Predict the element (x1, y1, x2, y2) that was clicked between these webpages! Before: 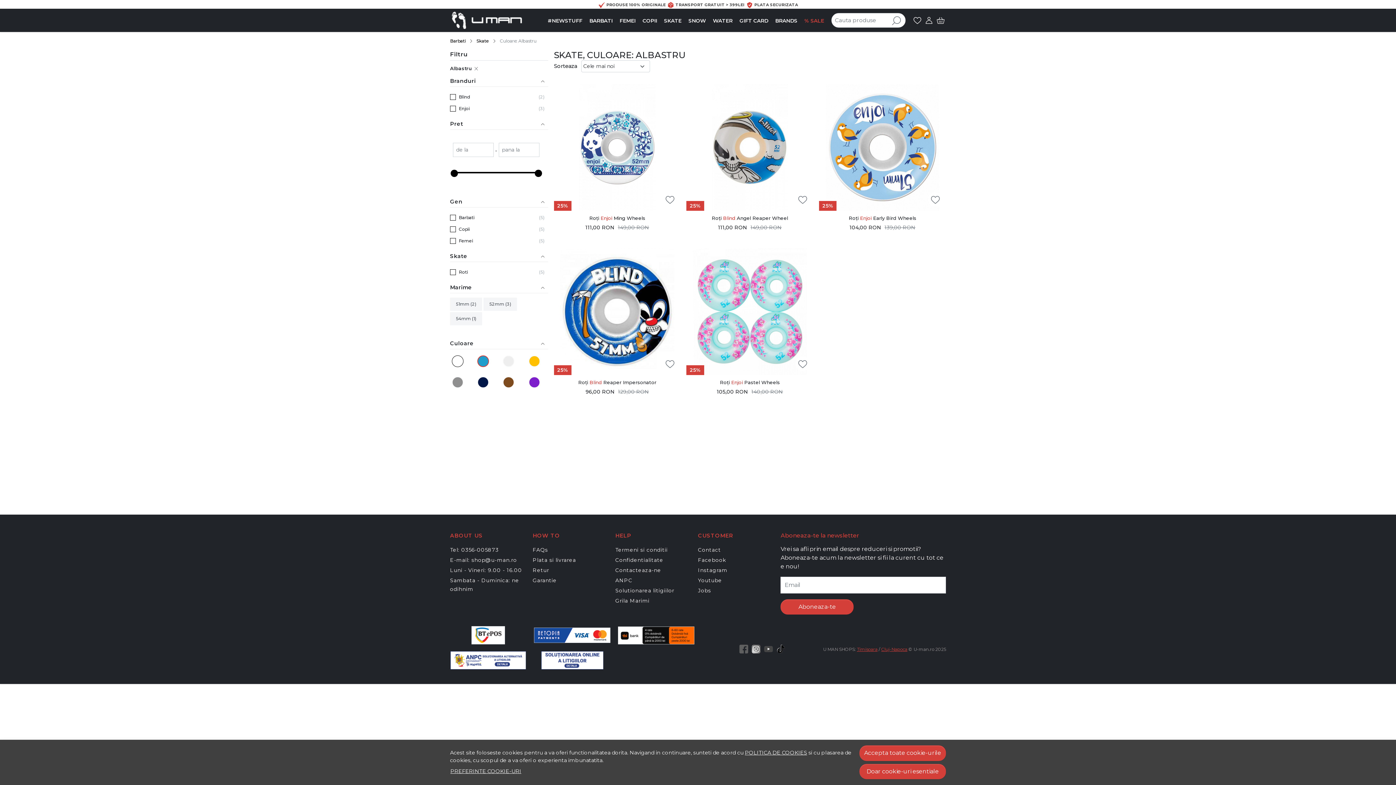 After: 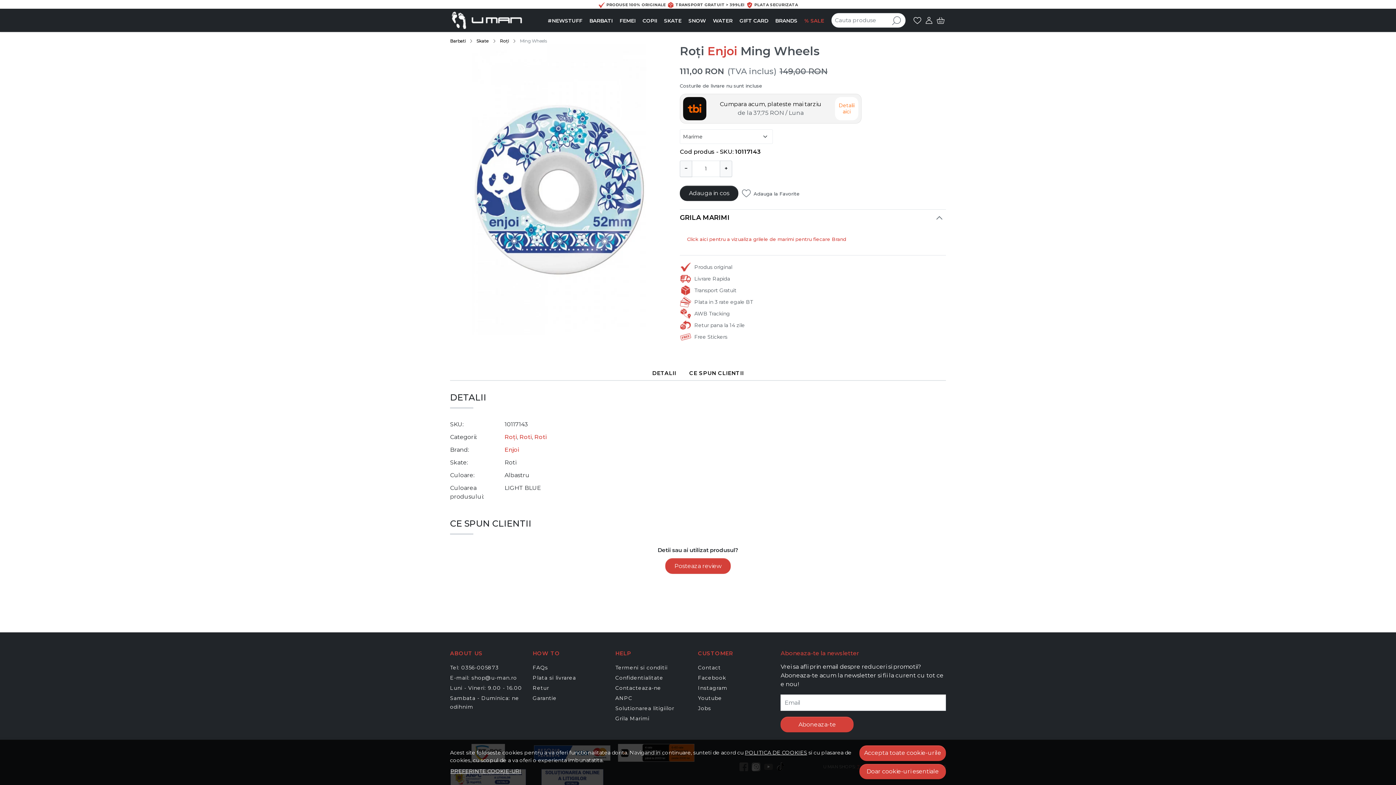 Action: label: 25% bbox: (554, 84, 680, 210)